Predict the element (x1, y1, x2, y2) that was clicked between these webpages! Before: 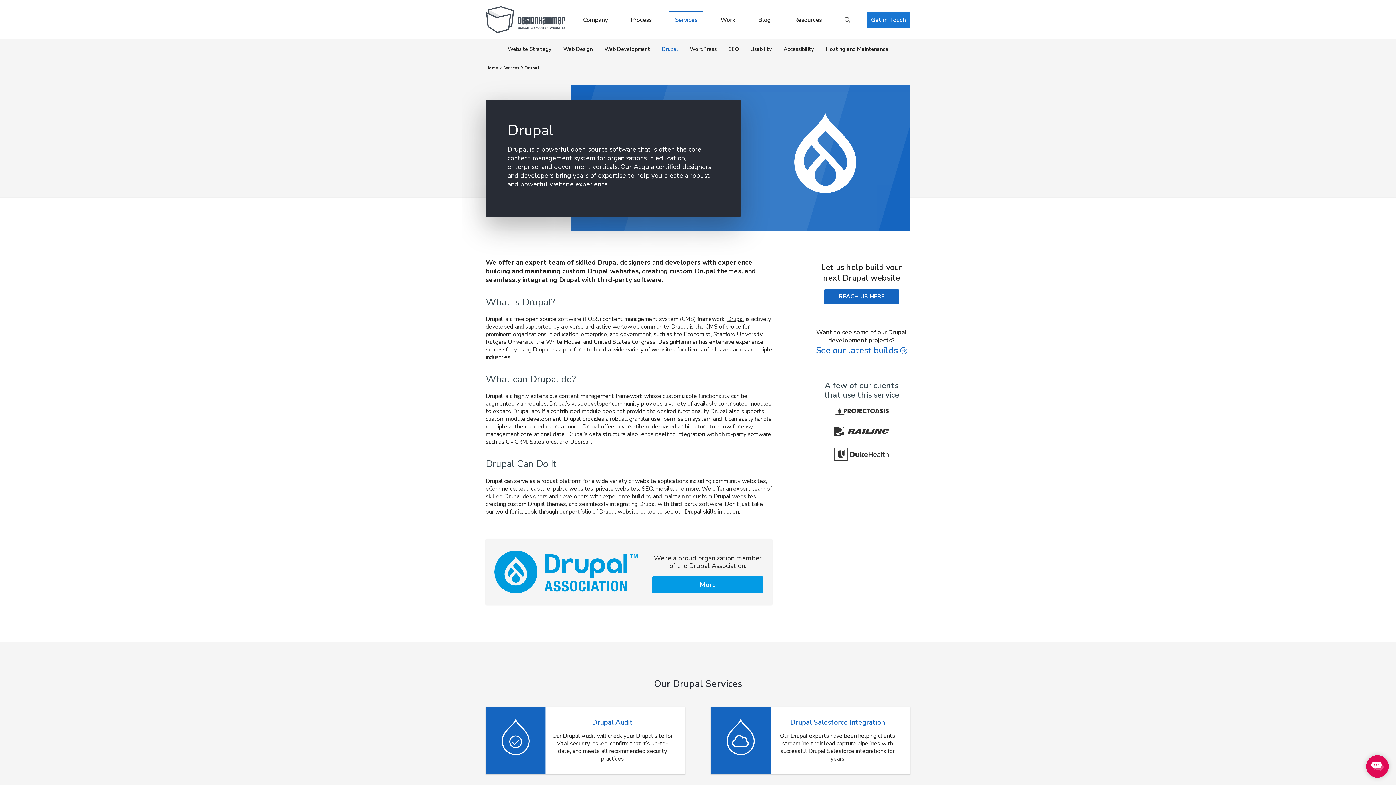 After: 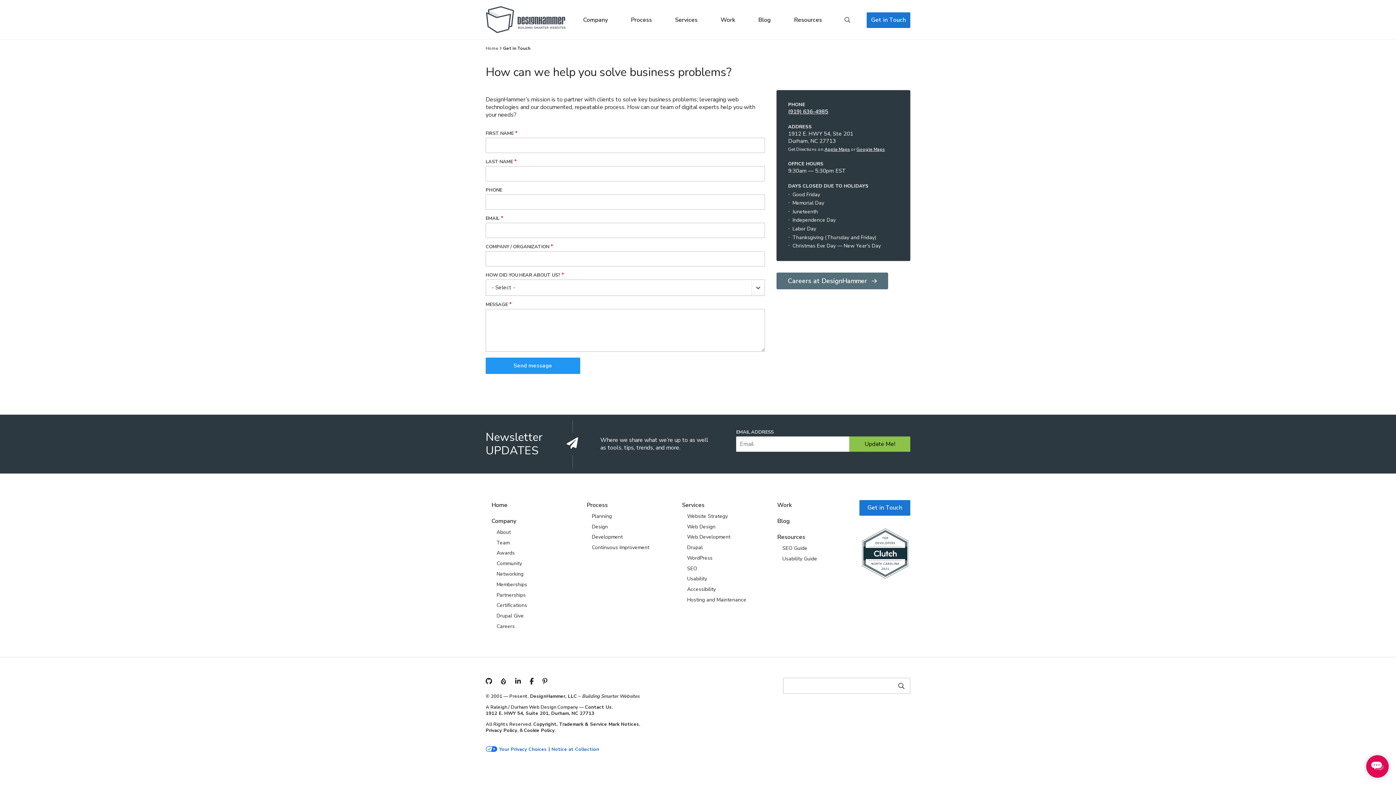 Action: label: REACH US HERE bbox: (824, 289, 899, 304)